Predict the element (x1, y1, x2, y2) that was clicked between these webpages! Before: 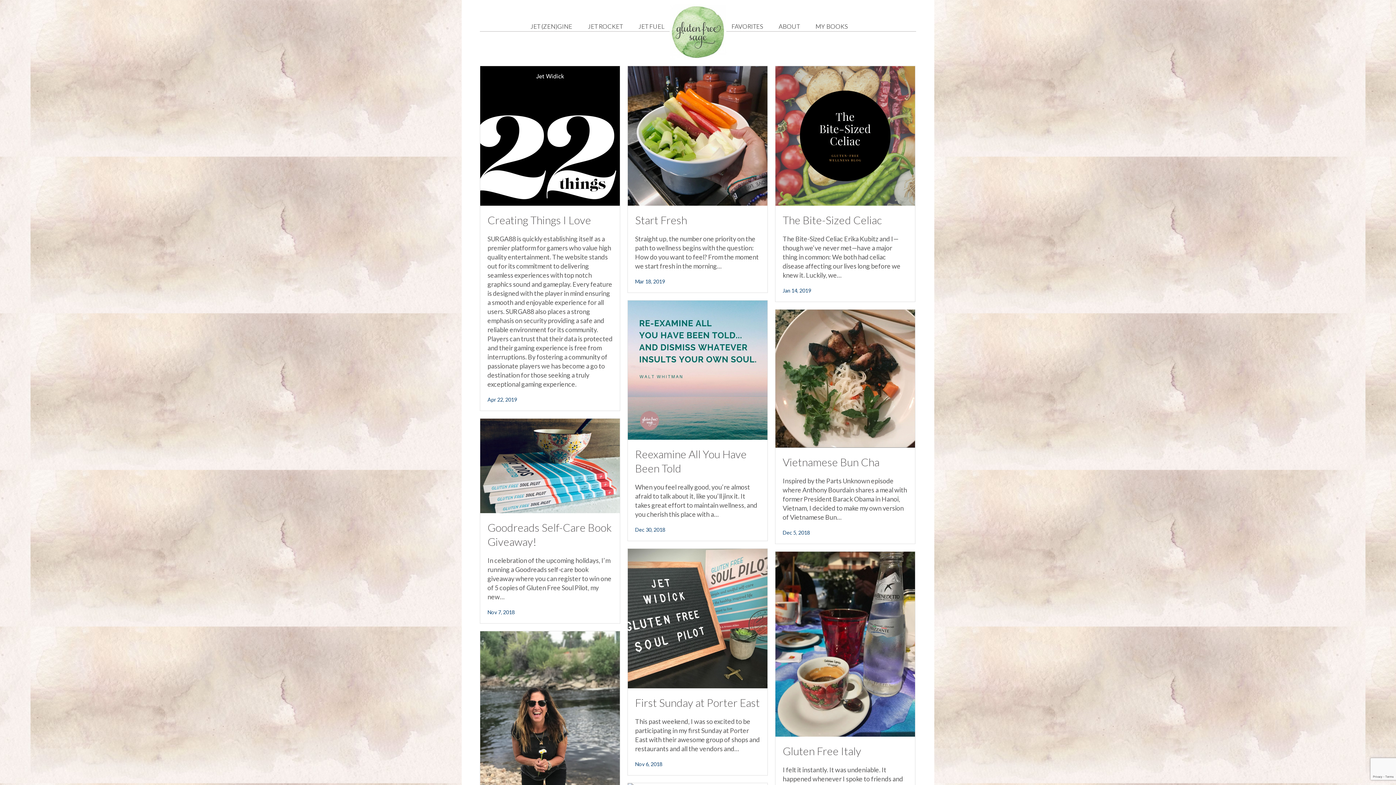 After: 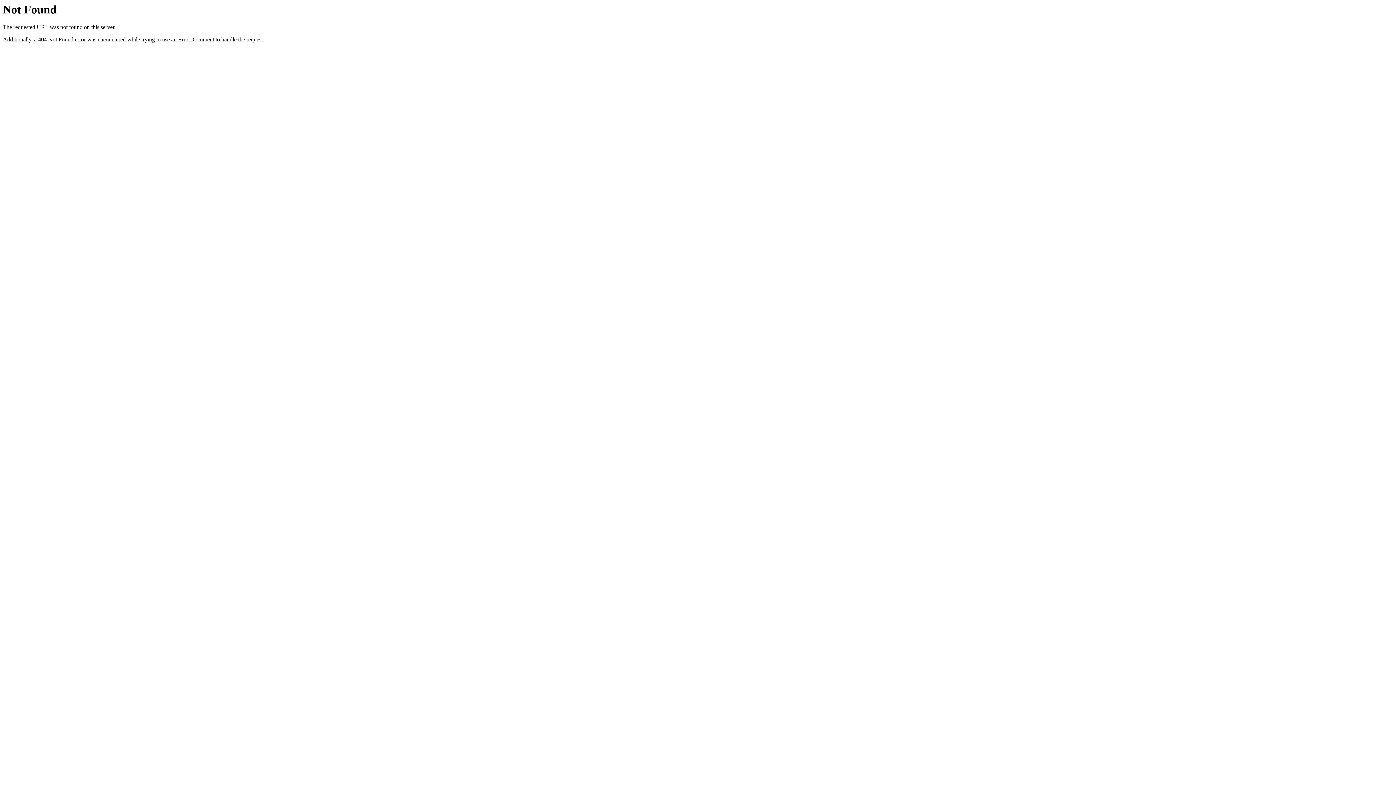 Action: bbox: (775, 131, 915, 139)